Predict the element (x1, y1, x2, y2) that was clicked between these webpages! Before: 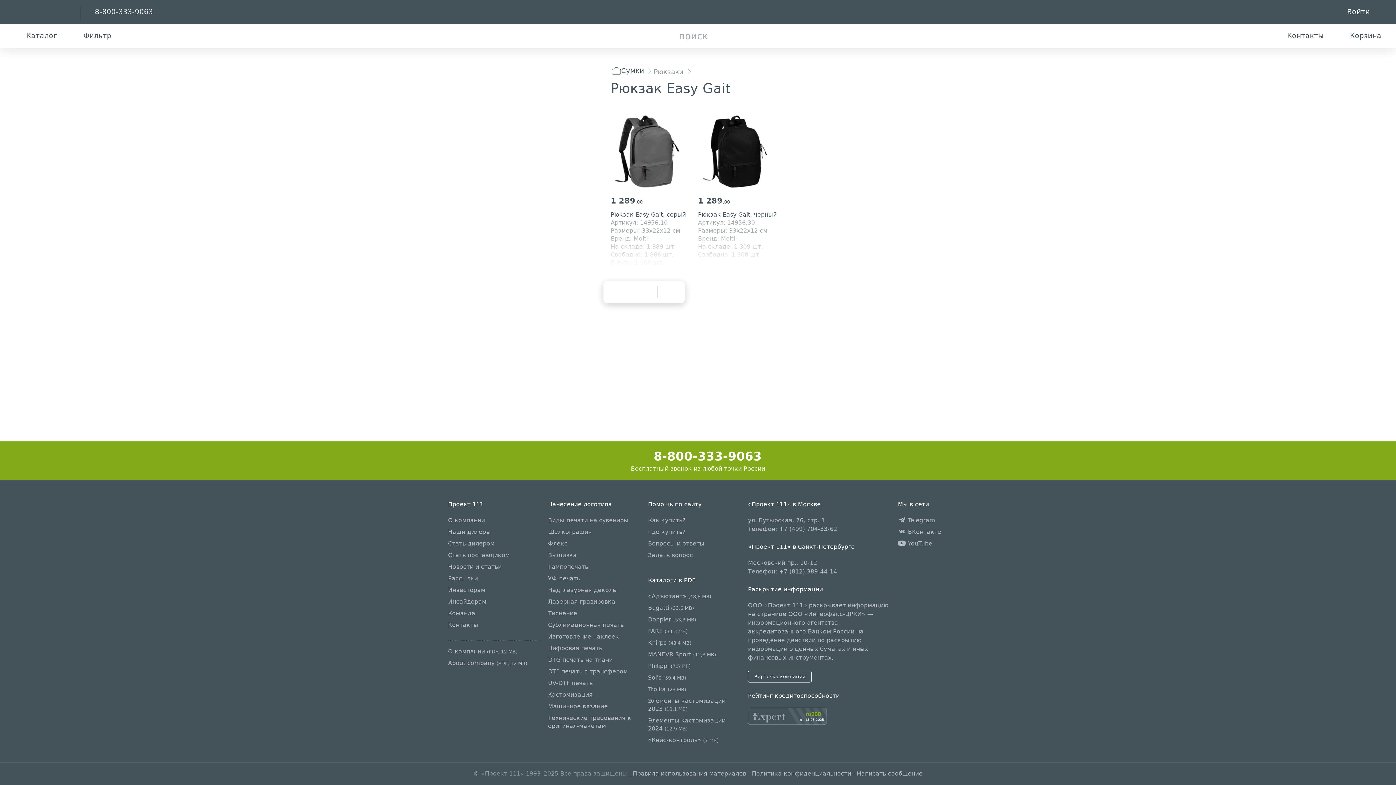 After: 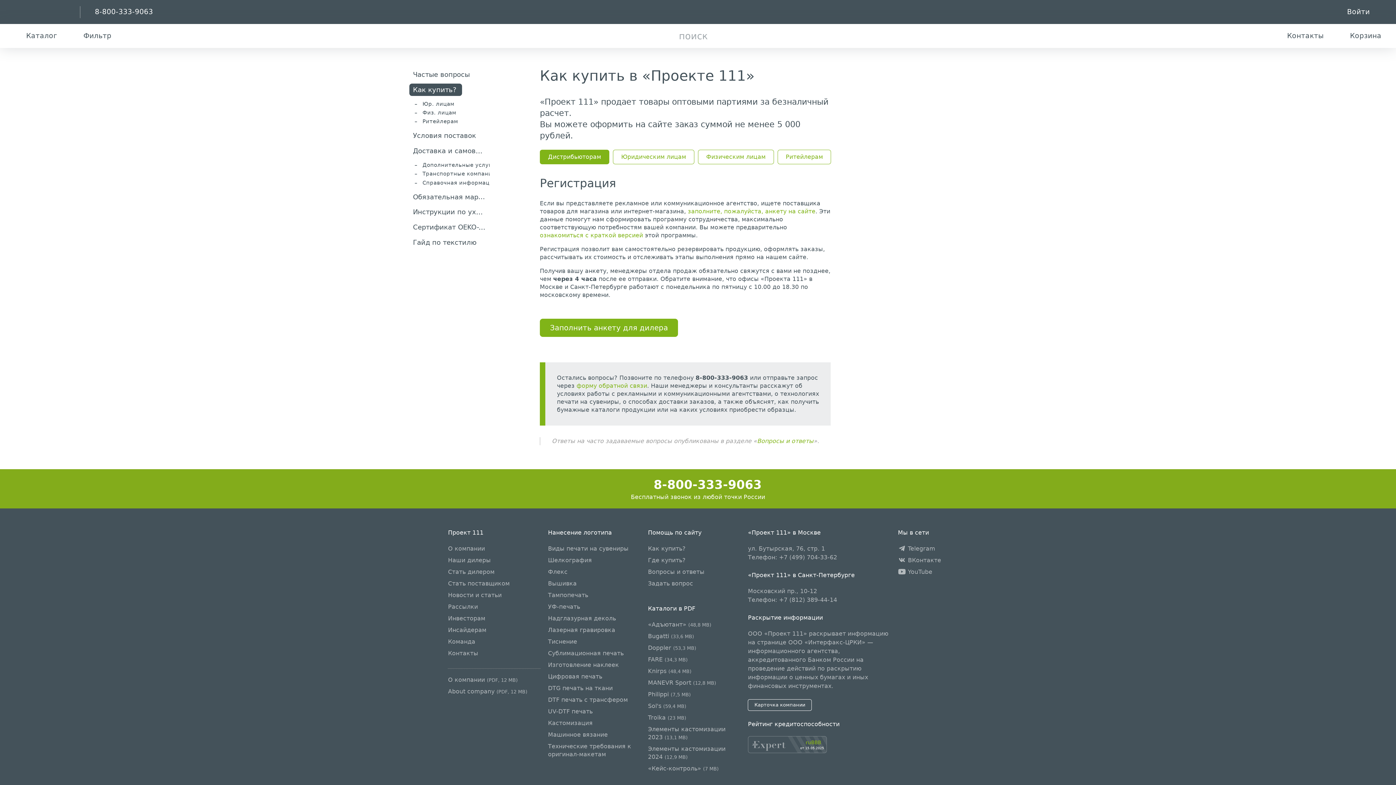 Action: bbox: (1338, 24, 1381, 48) label: Корзина